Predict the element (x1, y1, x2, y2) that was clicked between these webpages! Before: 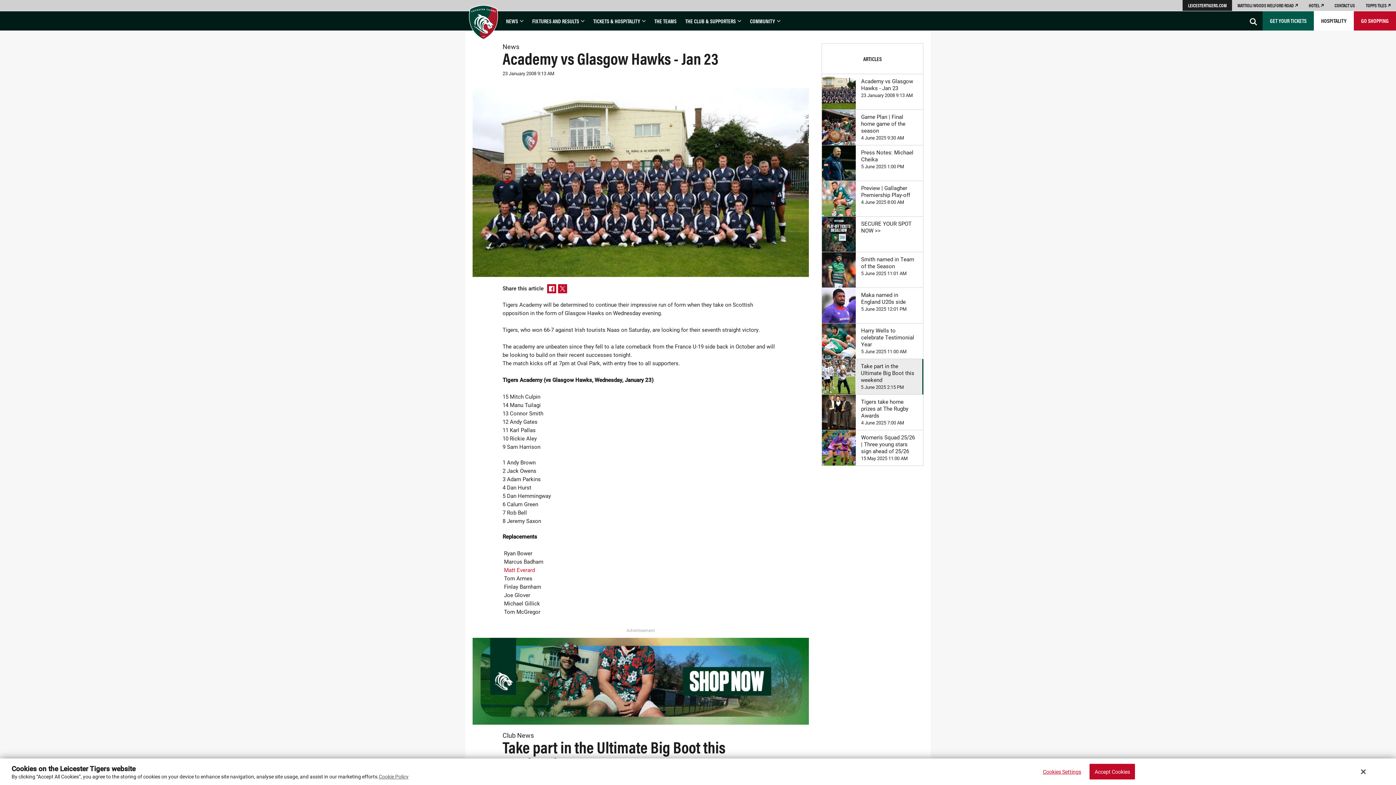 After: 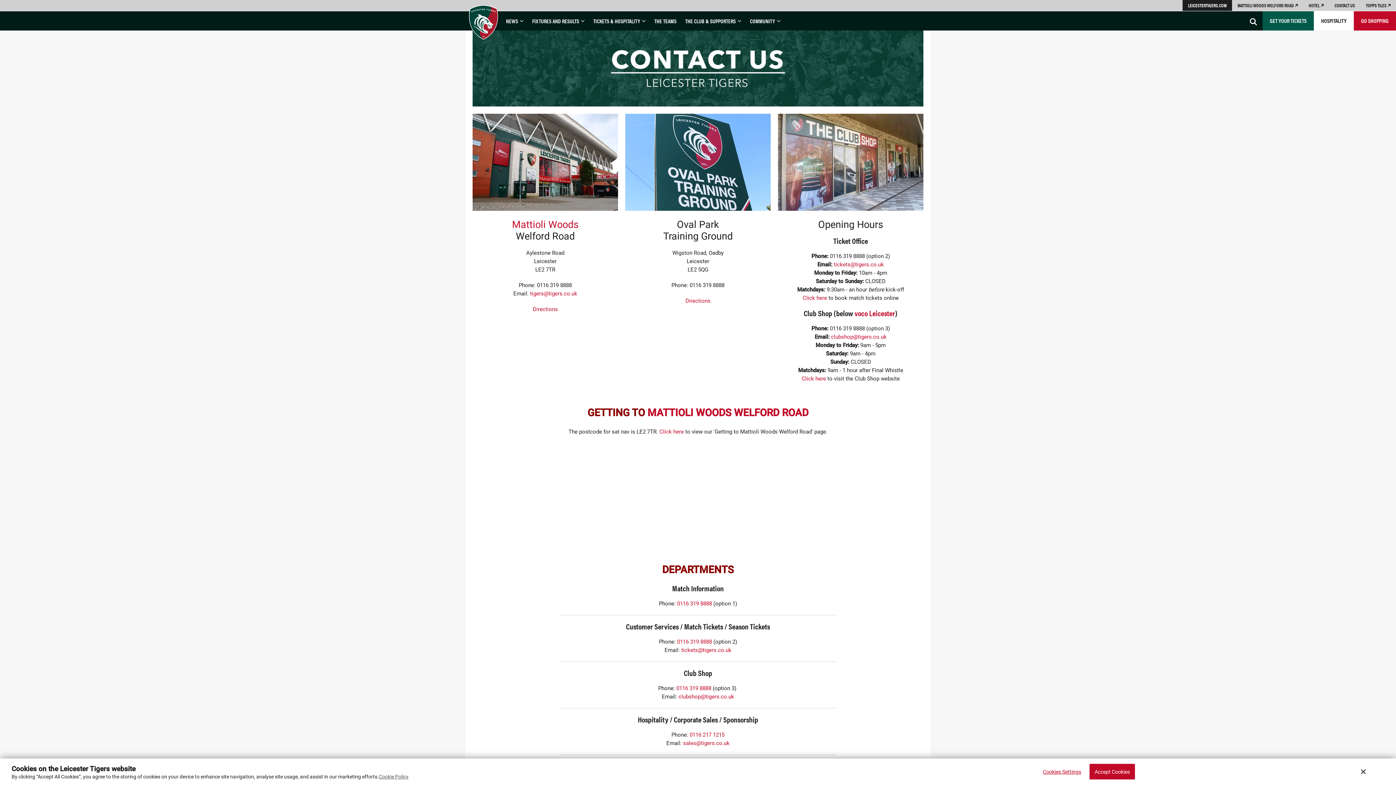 Action: bbox: (1329, 0, 1360, 10) label: CONTACT US